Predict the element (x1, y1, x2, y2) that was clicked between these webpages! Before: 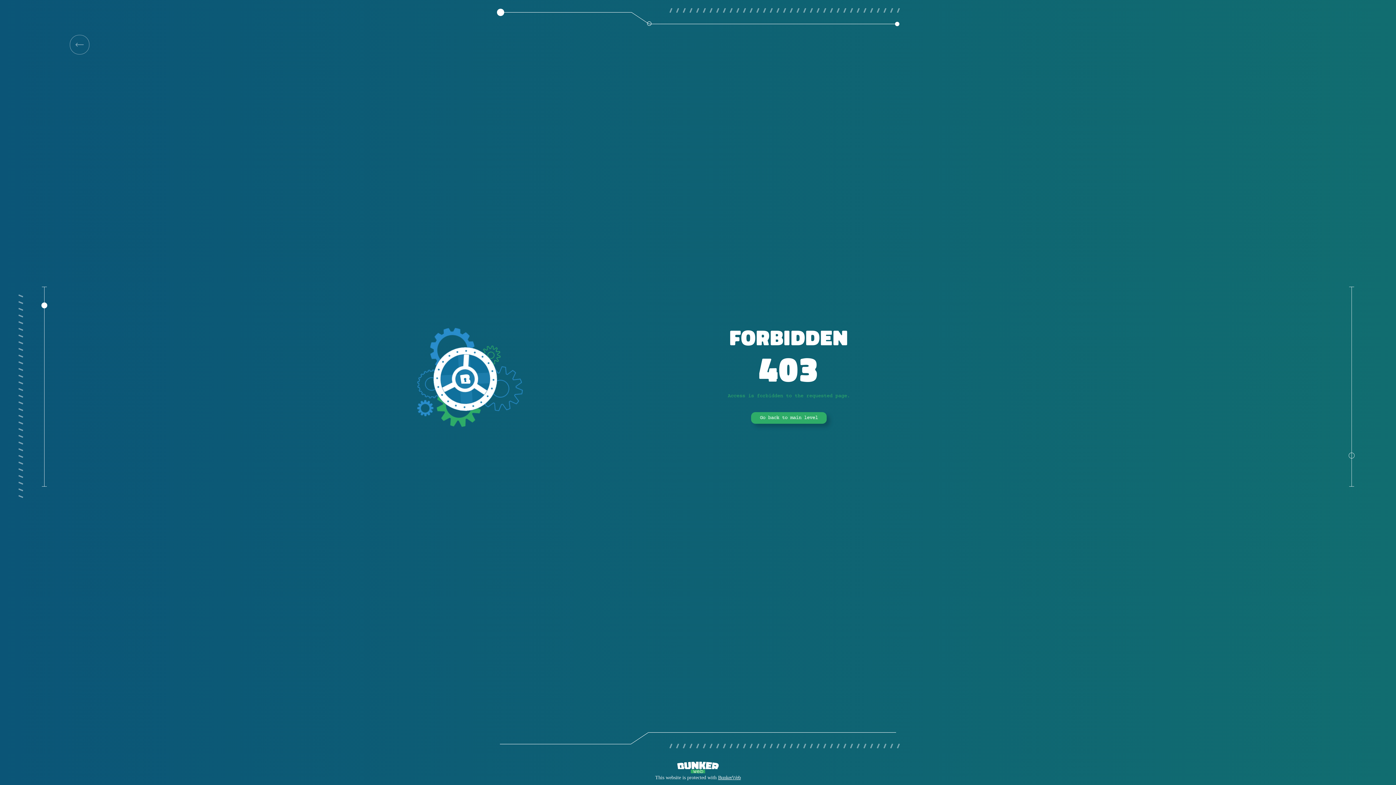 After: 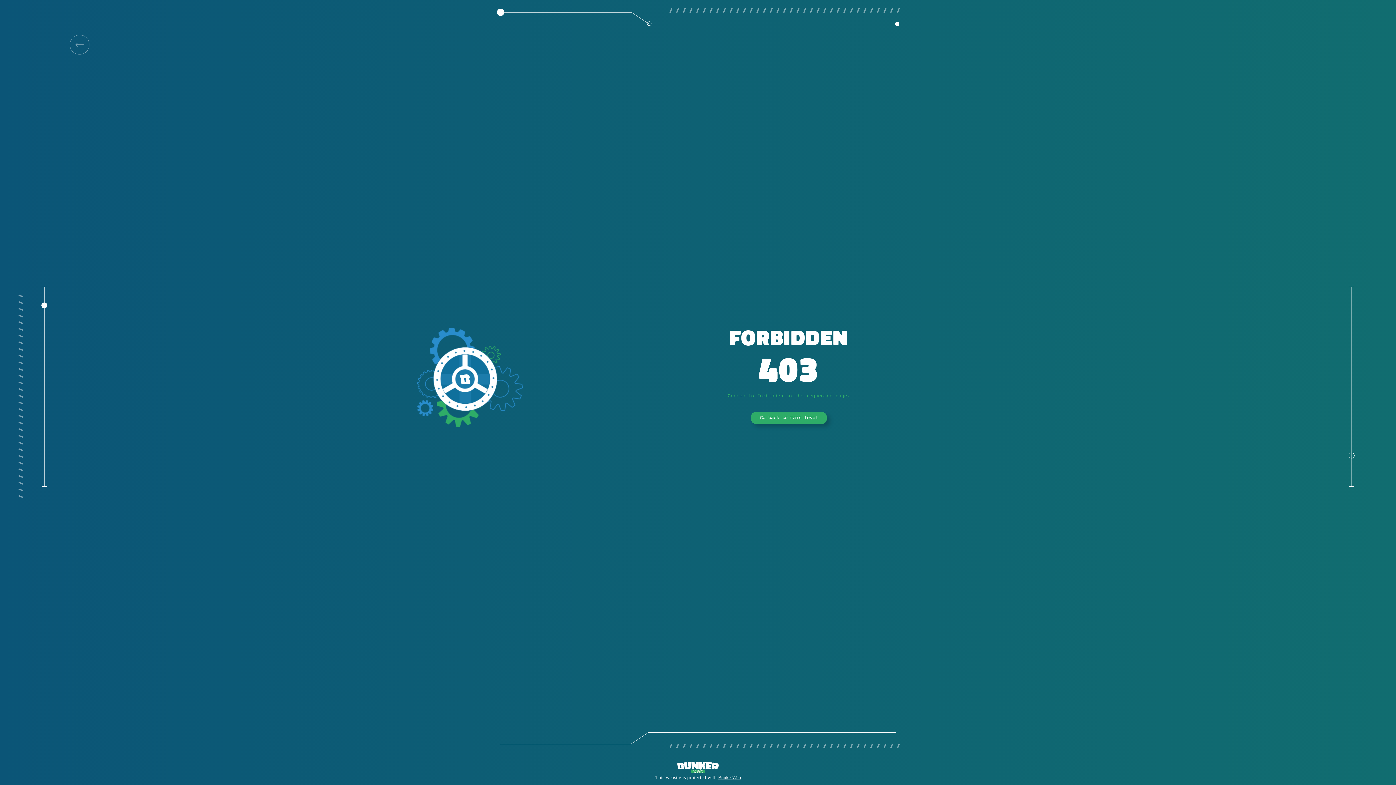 Action: bbox: (69, 34, 89, 54)